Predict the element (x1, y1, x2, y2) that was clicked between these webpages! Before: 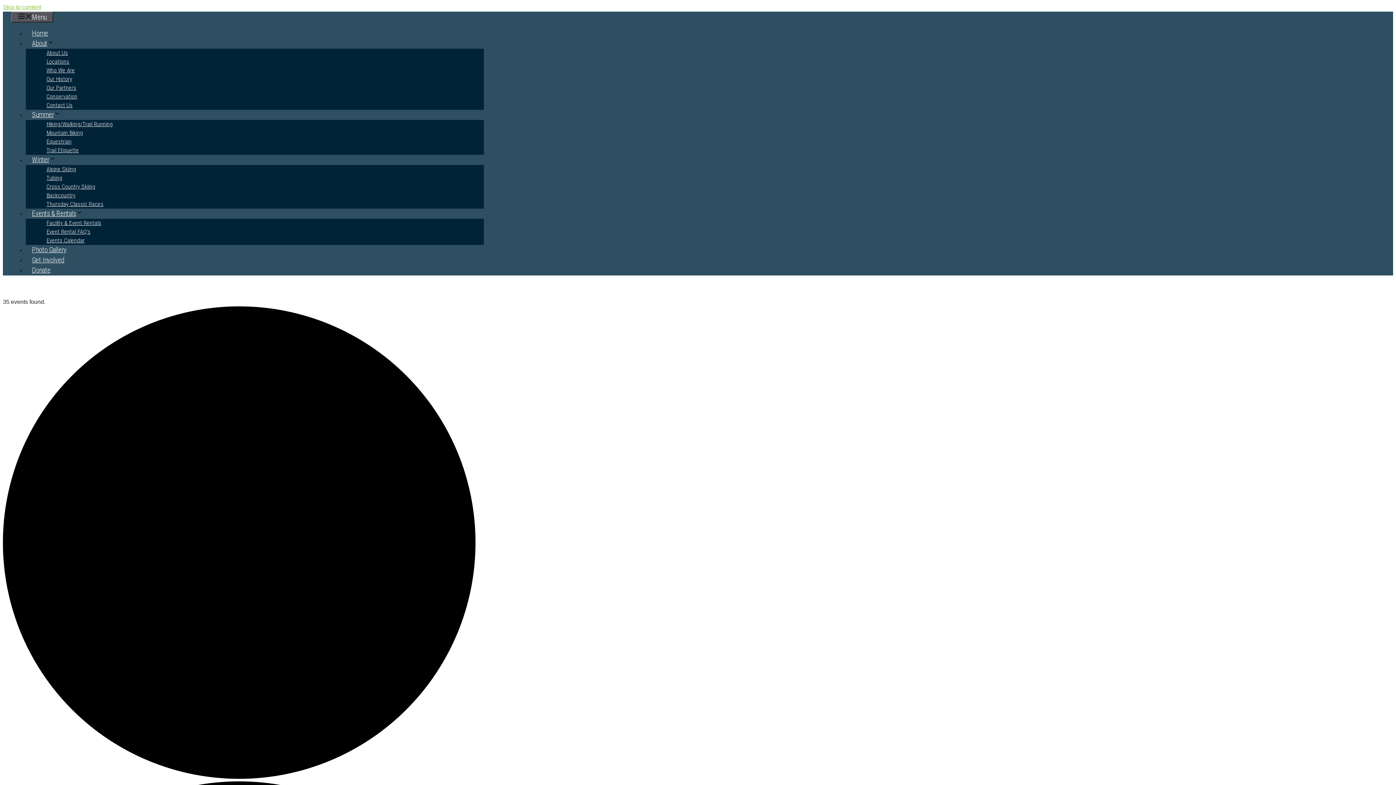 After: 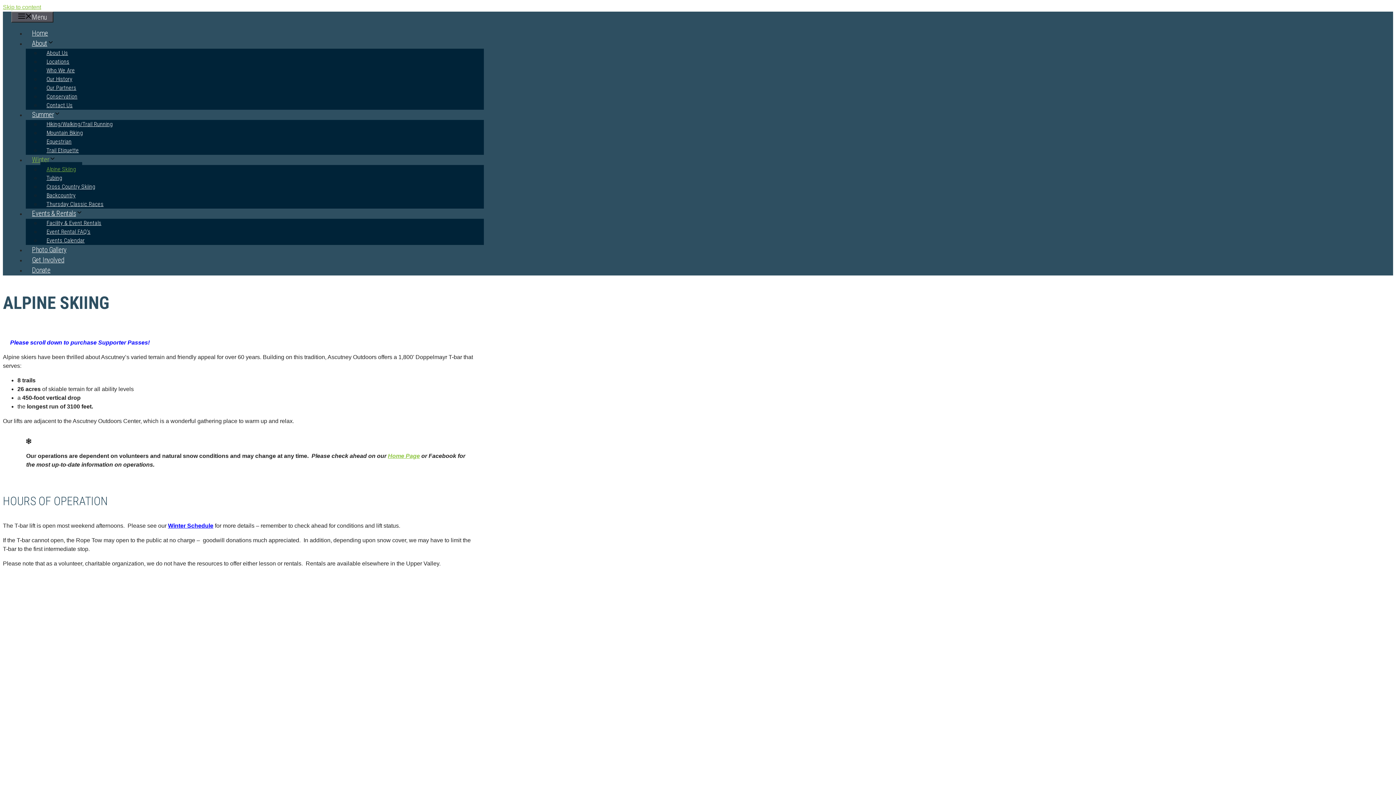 Action: label: Alpine Skiing bbox: (40, 162, 82, 176)